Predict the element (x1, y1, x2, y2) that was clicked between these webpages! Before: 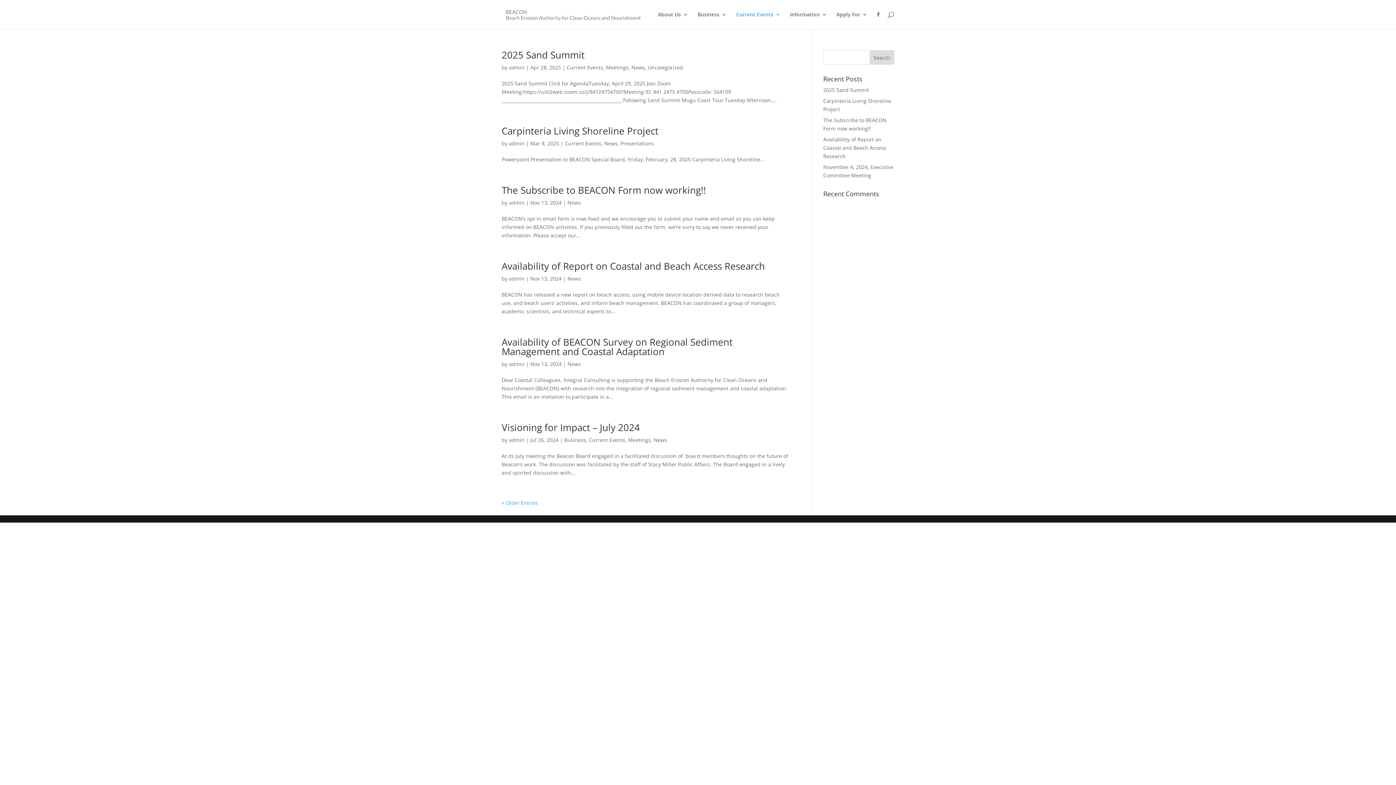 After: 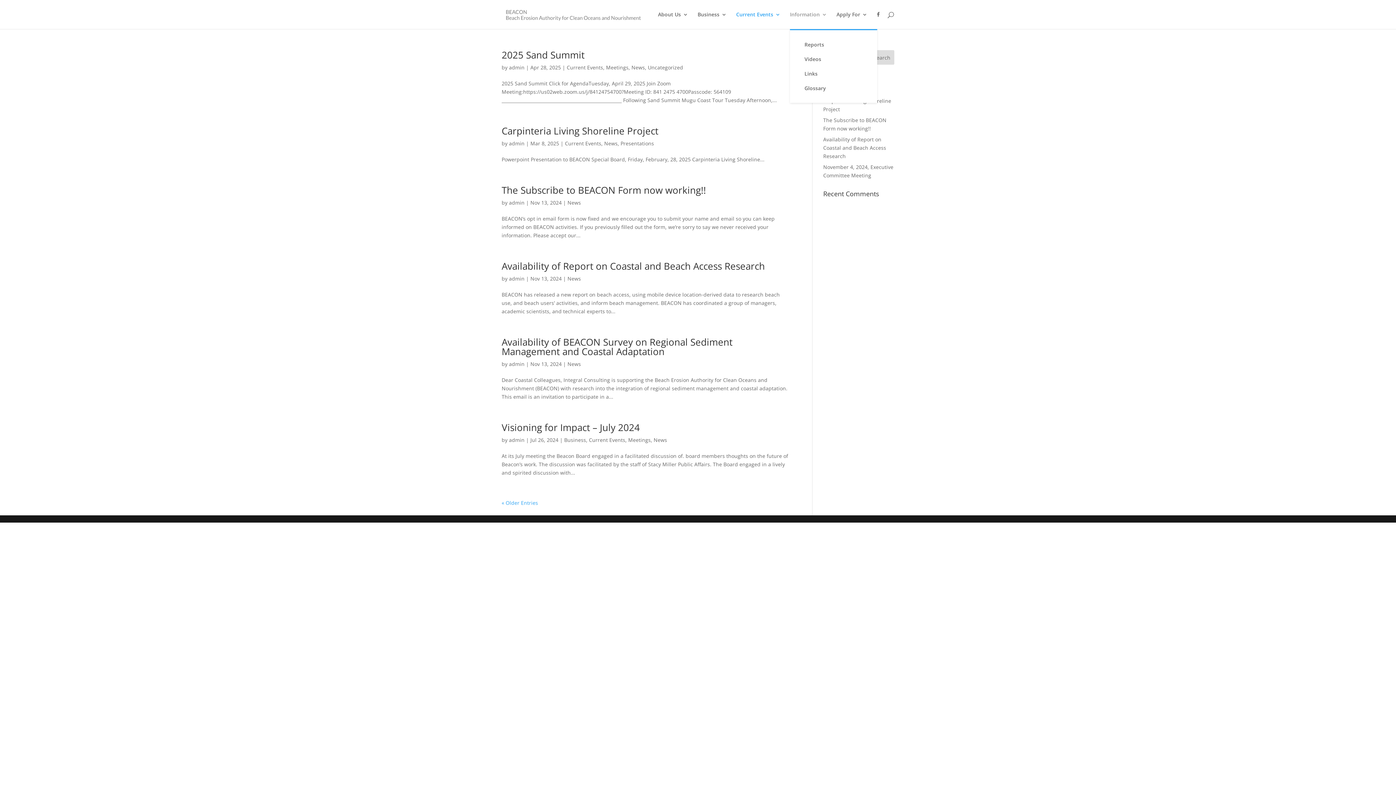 Action: label: Information bbox: (790, 12, 827, 29)